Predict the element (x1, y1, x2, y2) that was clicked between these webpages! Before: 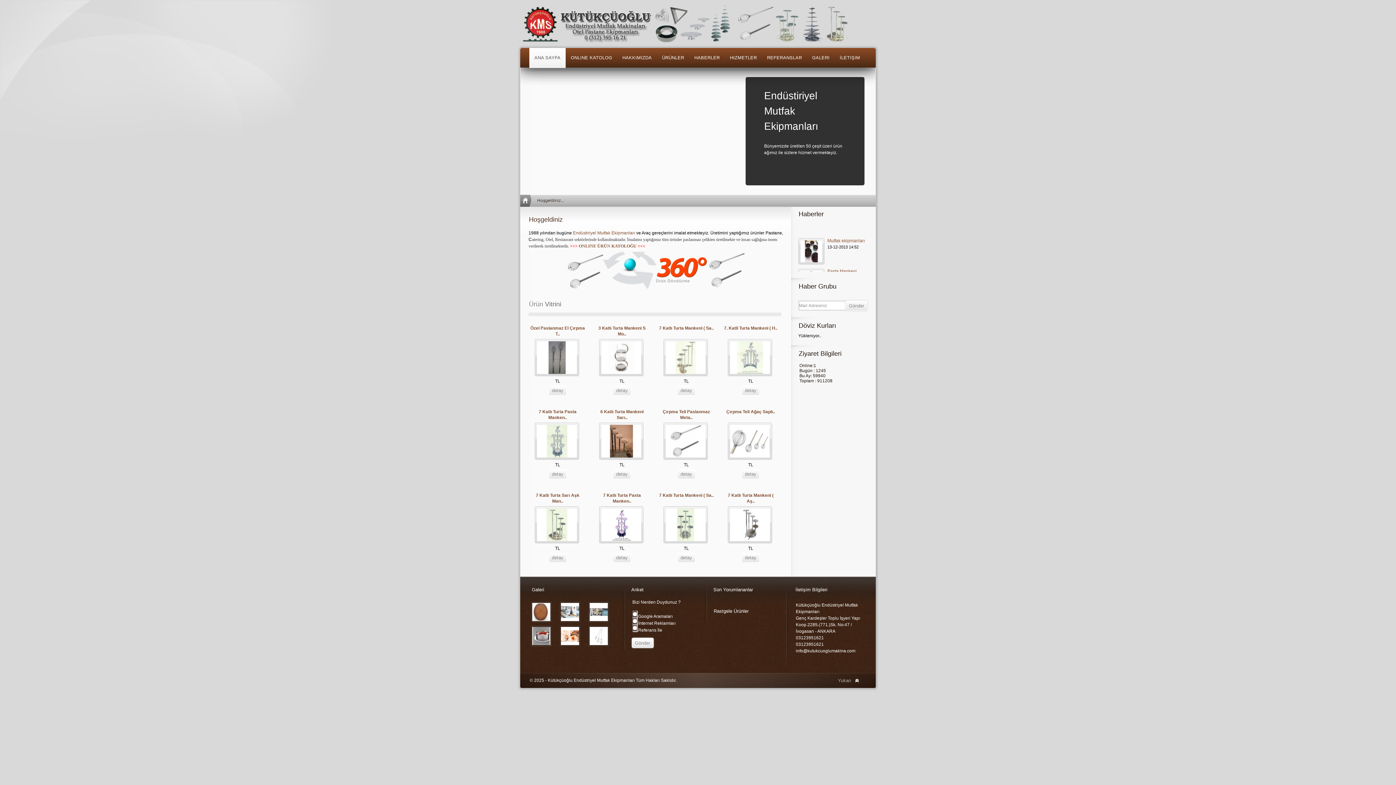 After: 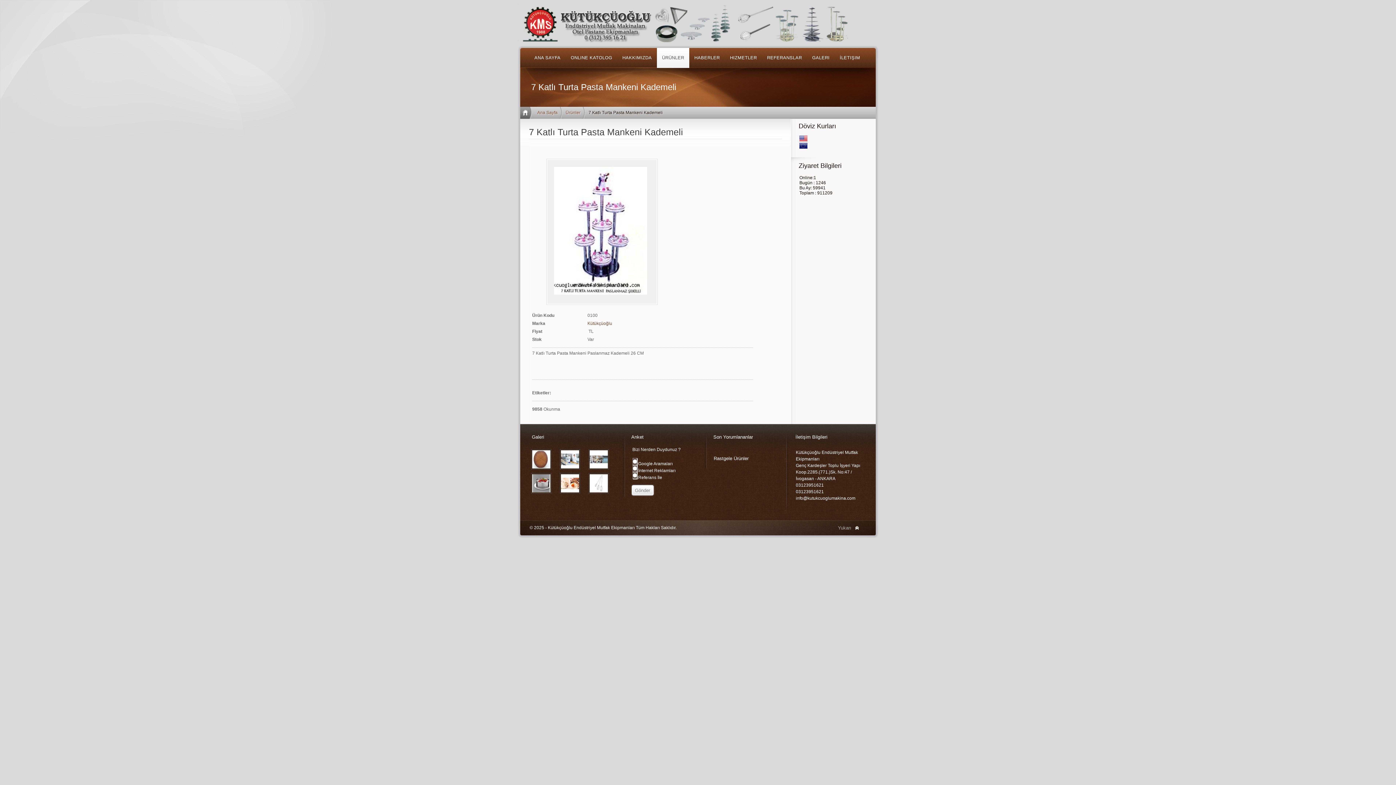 Action: bbox: (599, 506, 649, 543)